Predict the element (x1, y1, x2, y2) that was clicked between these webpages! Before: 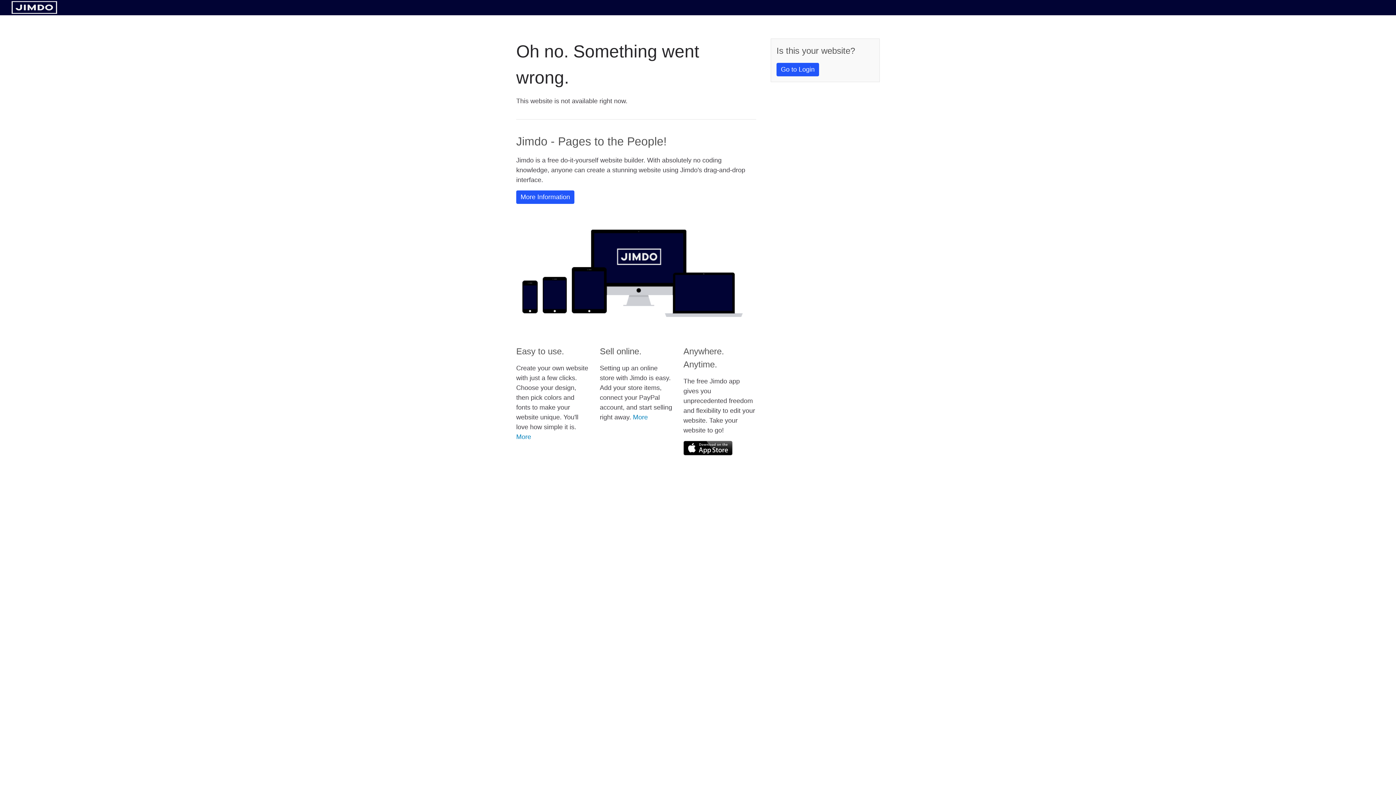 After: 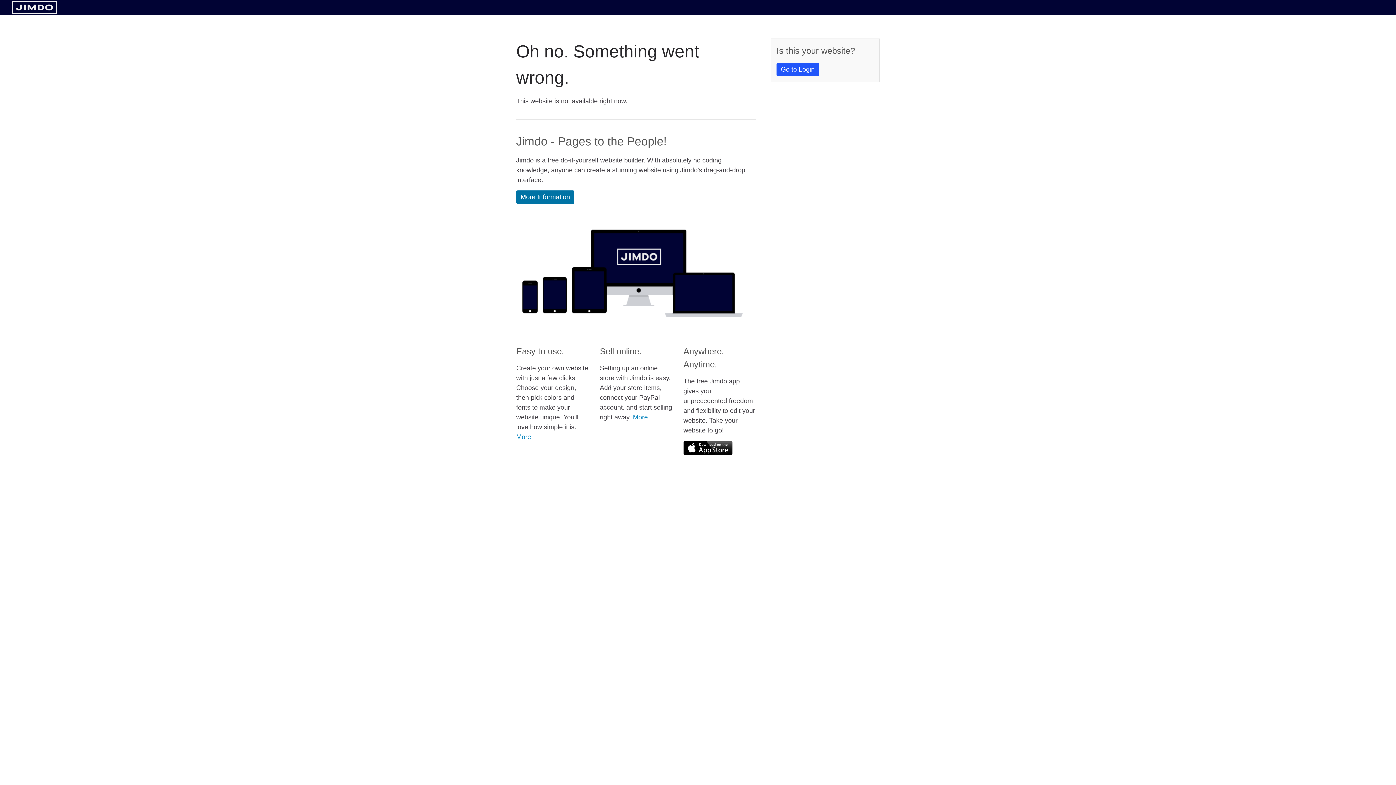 Action: label: More Information bbox: (516, 190, 574, 204)